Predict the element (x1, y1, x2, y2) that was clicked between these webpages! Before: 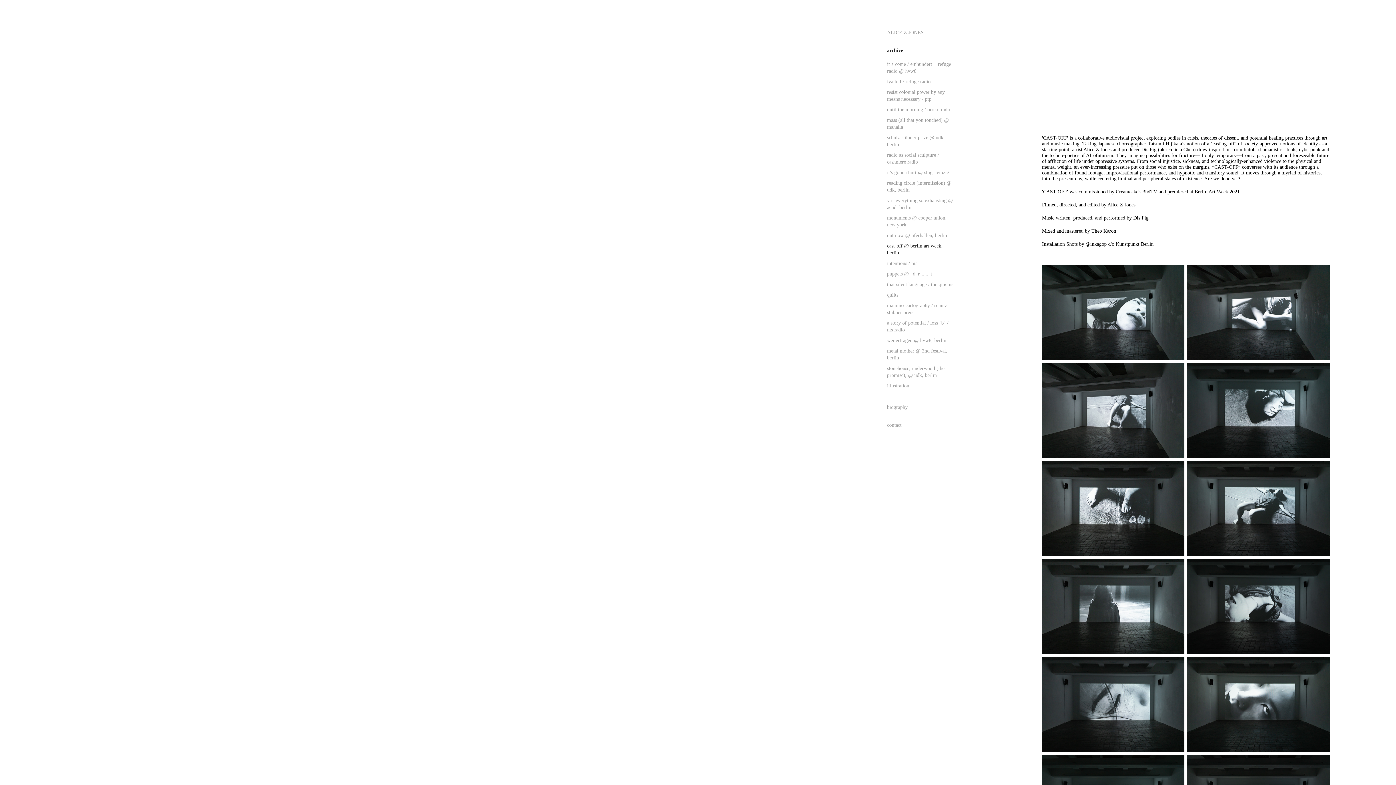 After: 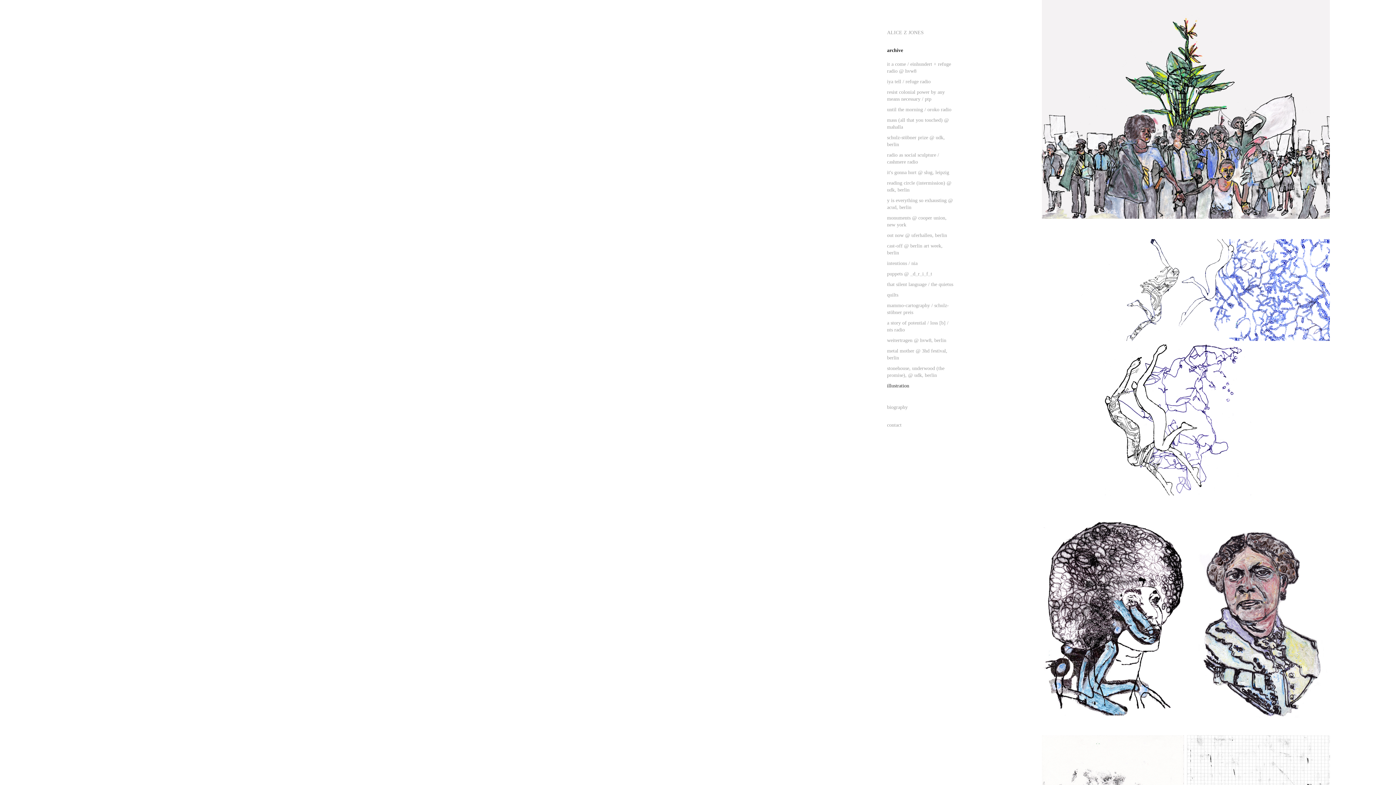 Action: bbox: (887, 383, 909, 388) label: illustration